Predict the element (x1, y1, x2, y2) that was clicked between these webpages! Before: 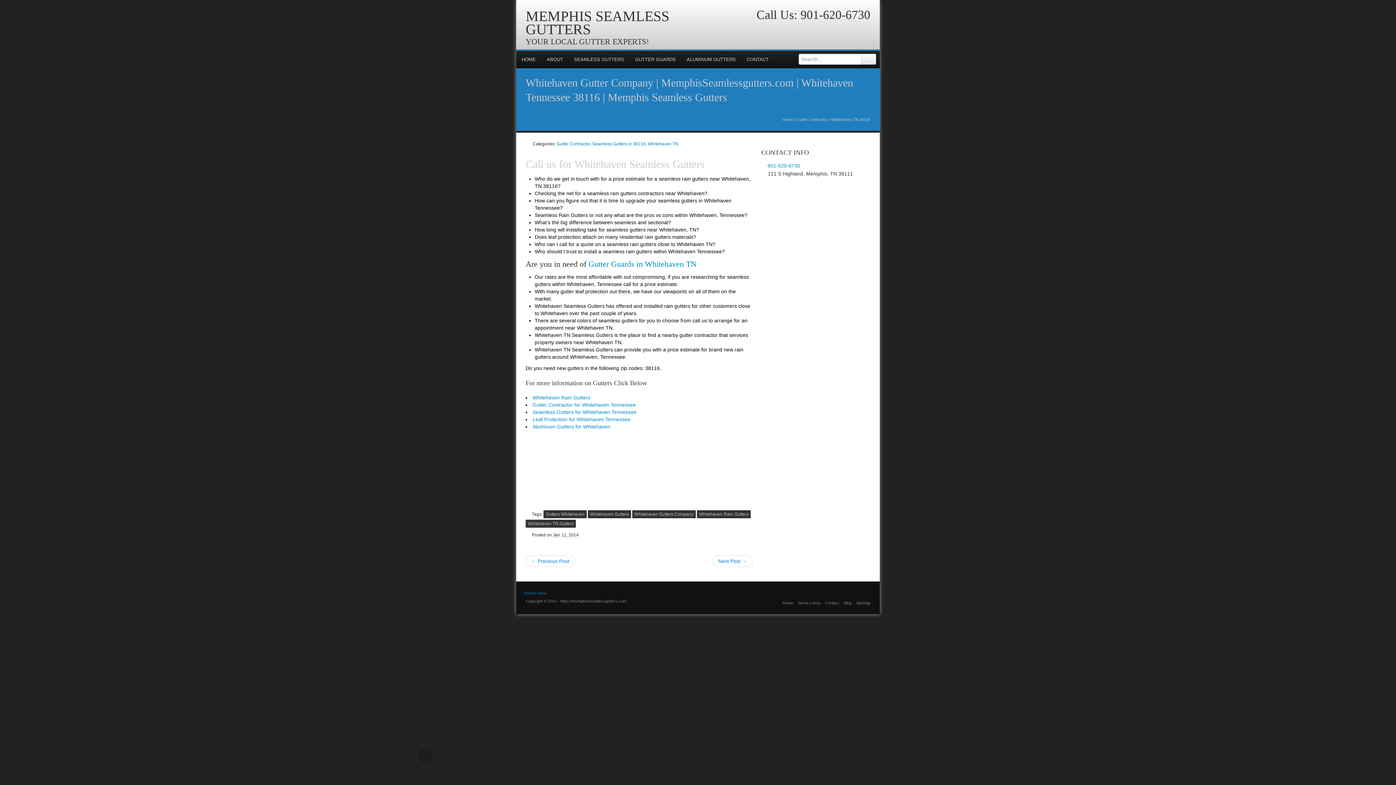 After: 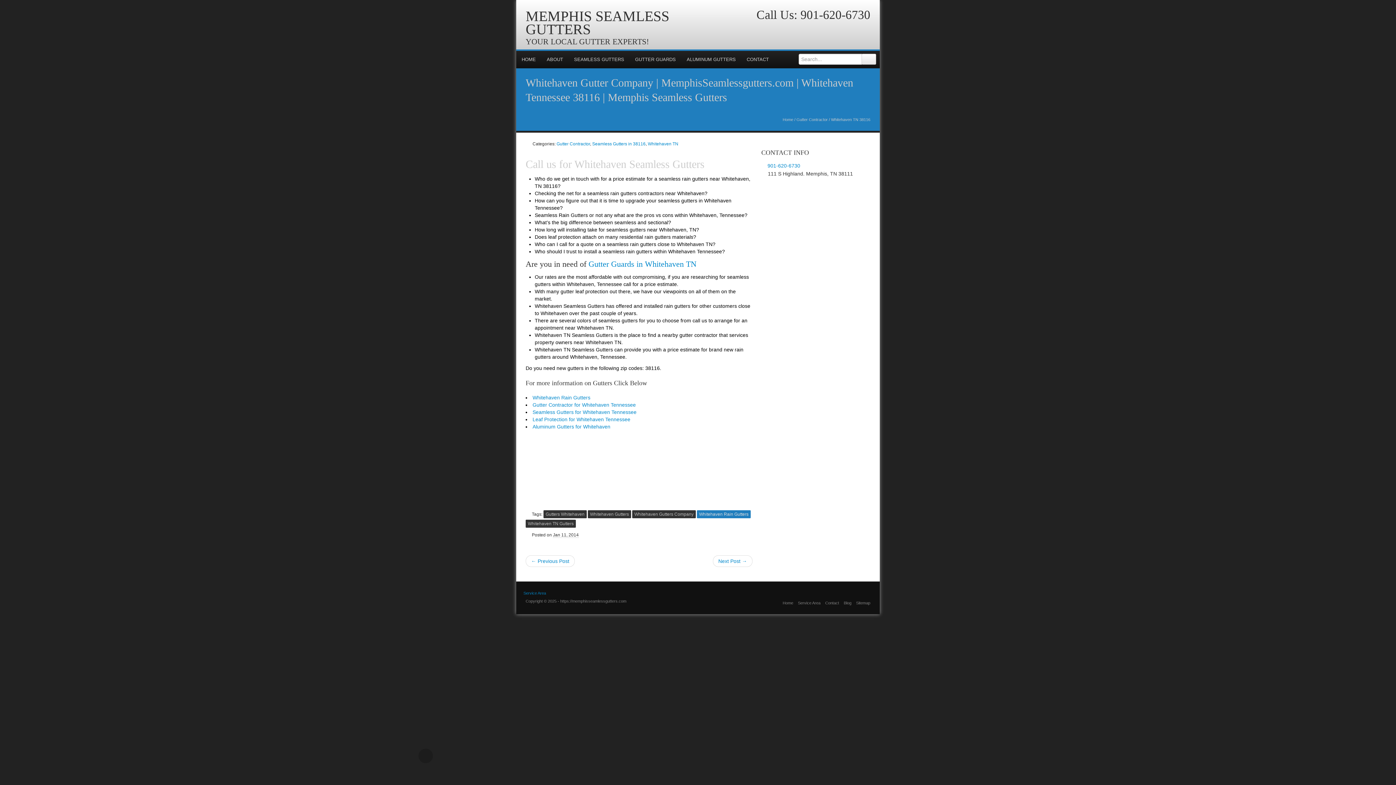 Action: bbox: (697, 510, 750, 518) label: Whitehaven Rain Gutters